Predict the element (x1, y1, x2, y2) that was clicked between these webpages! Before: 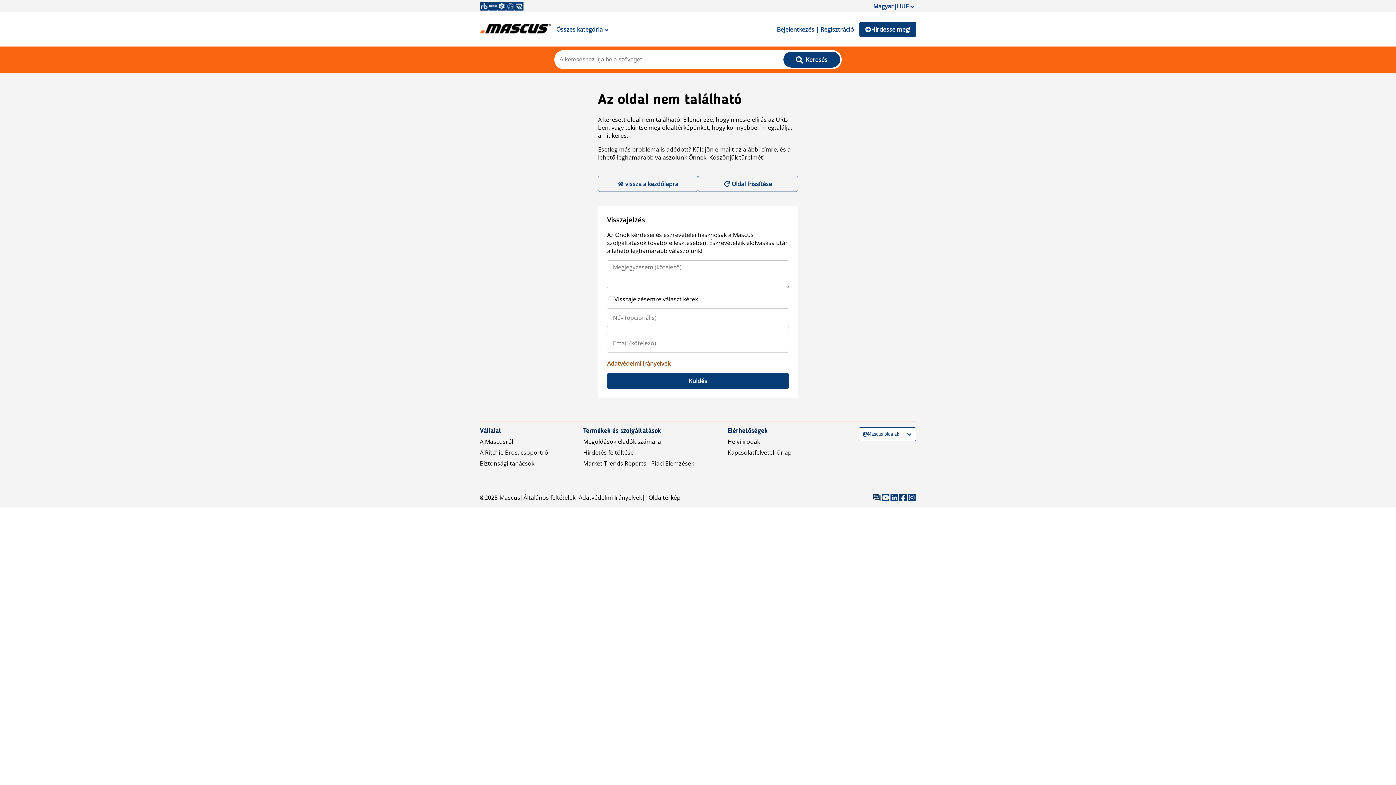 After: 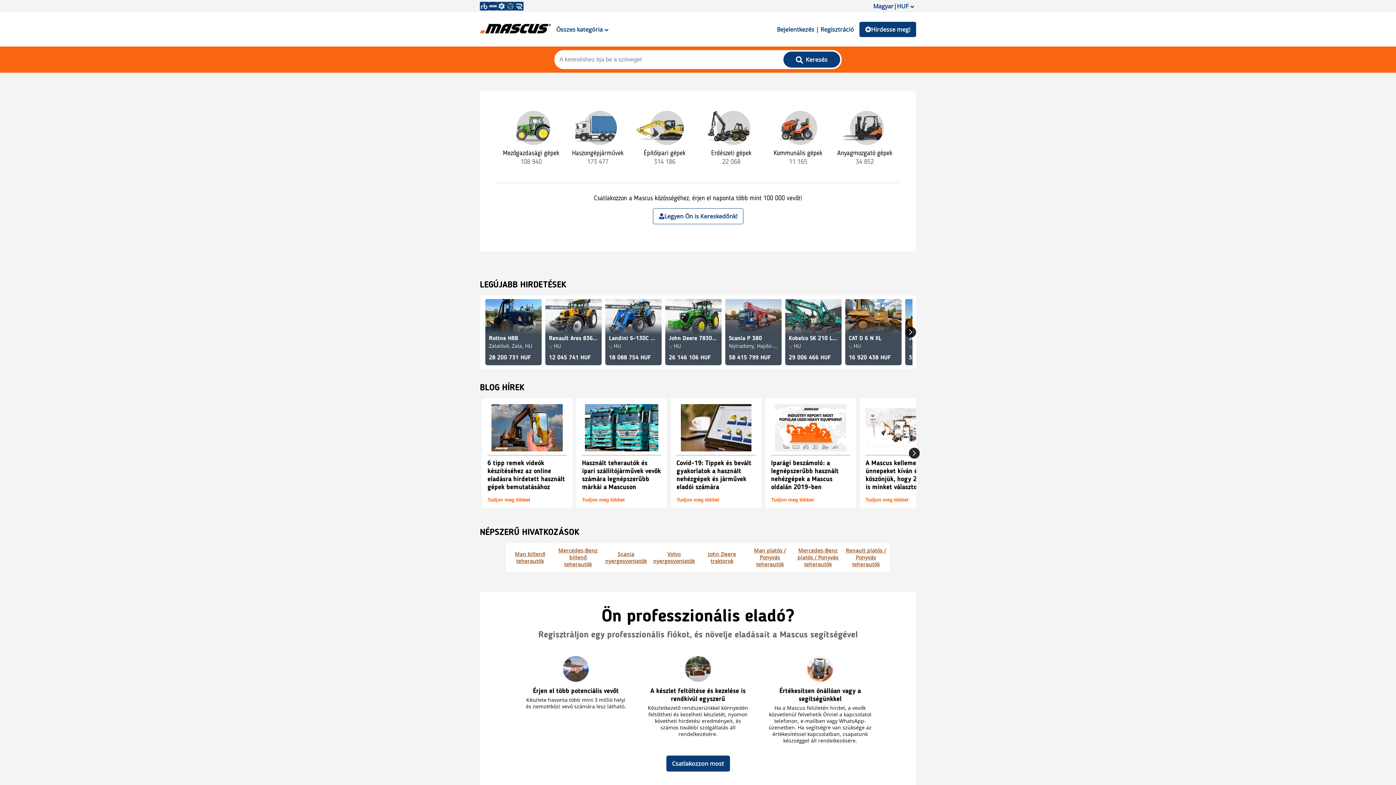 Action: bbox: (598, 176, 698, 192) label: vissza a kezdőlapra